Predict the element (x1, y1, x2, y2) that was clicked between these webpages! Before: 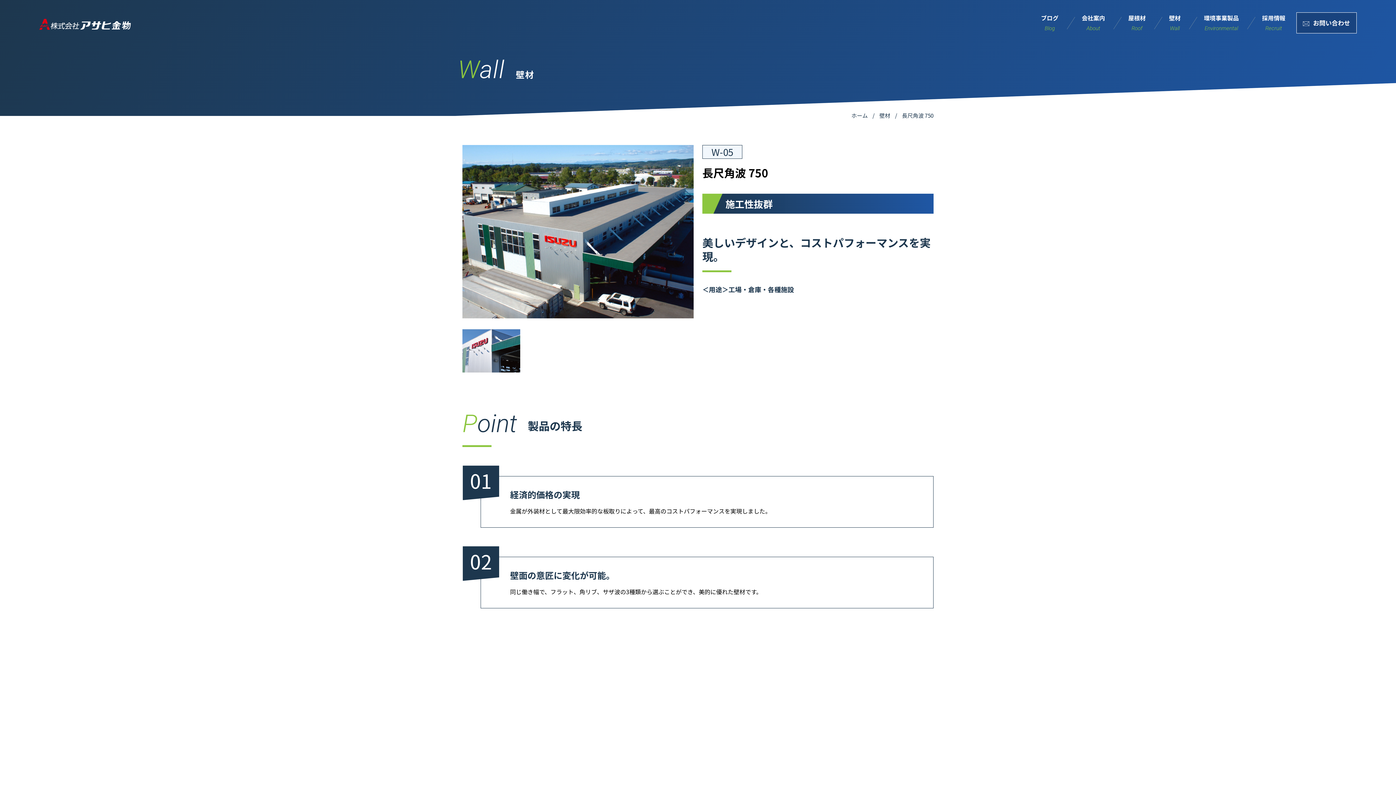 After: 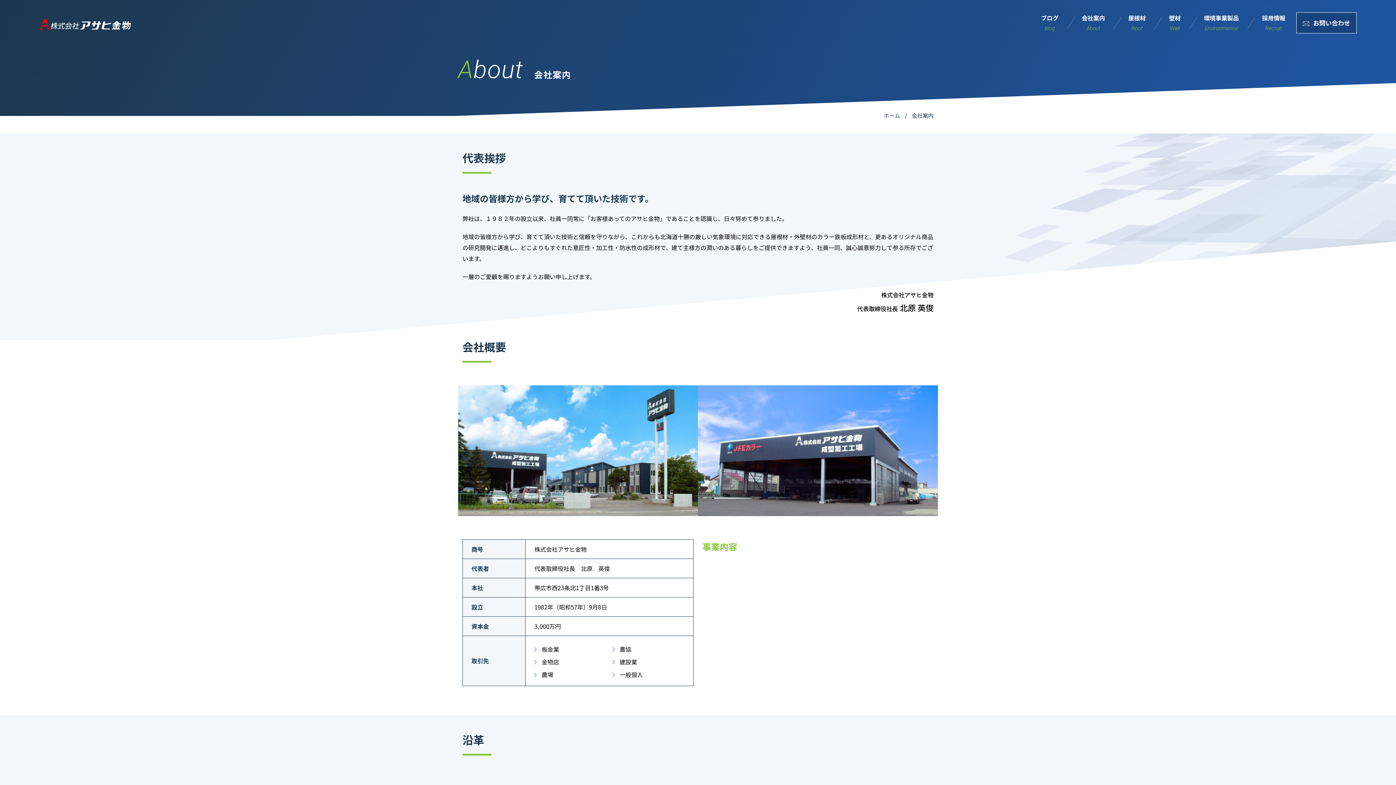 Action: label: 会社案内
About bbox: (1074, 8, 1112, 37)